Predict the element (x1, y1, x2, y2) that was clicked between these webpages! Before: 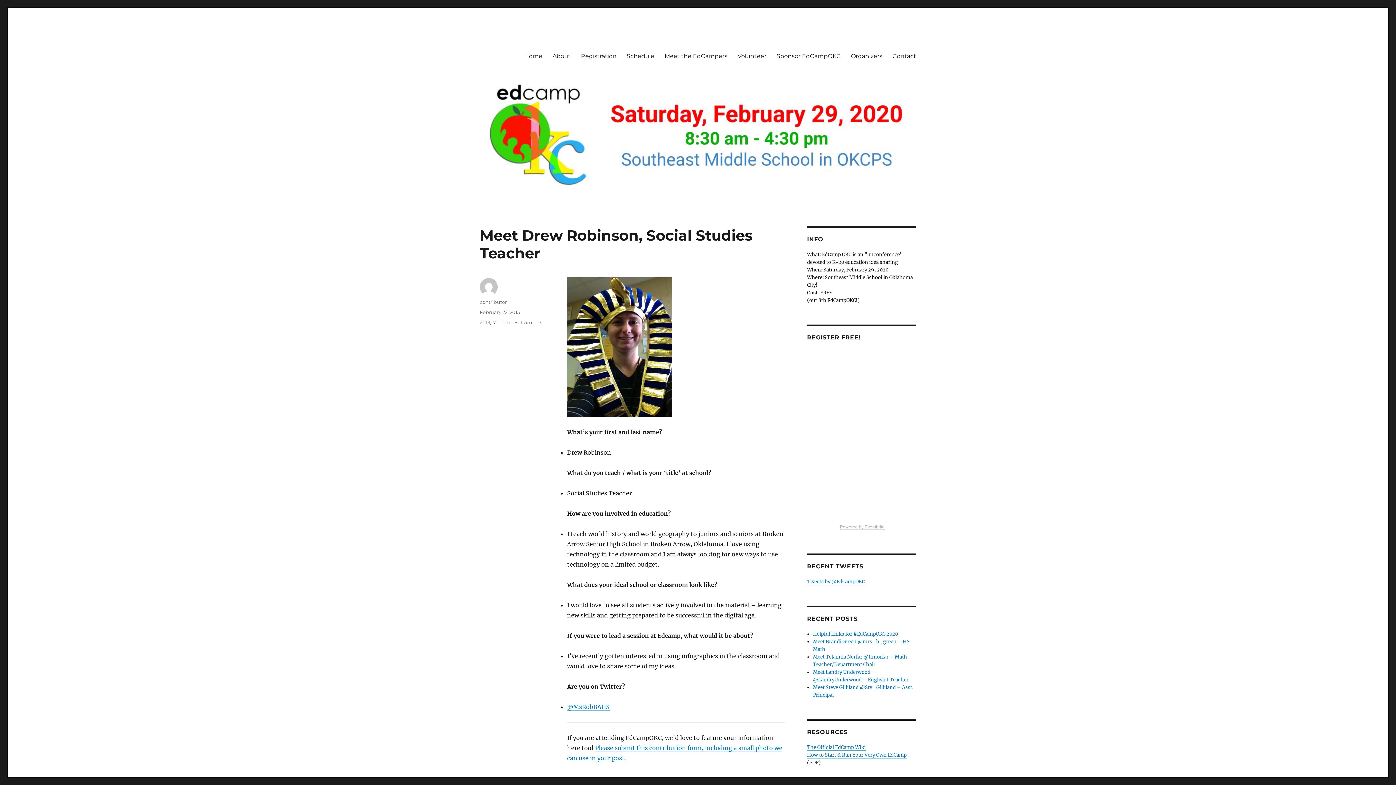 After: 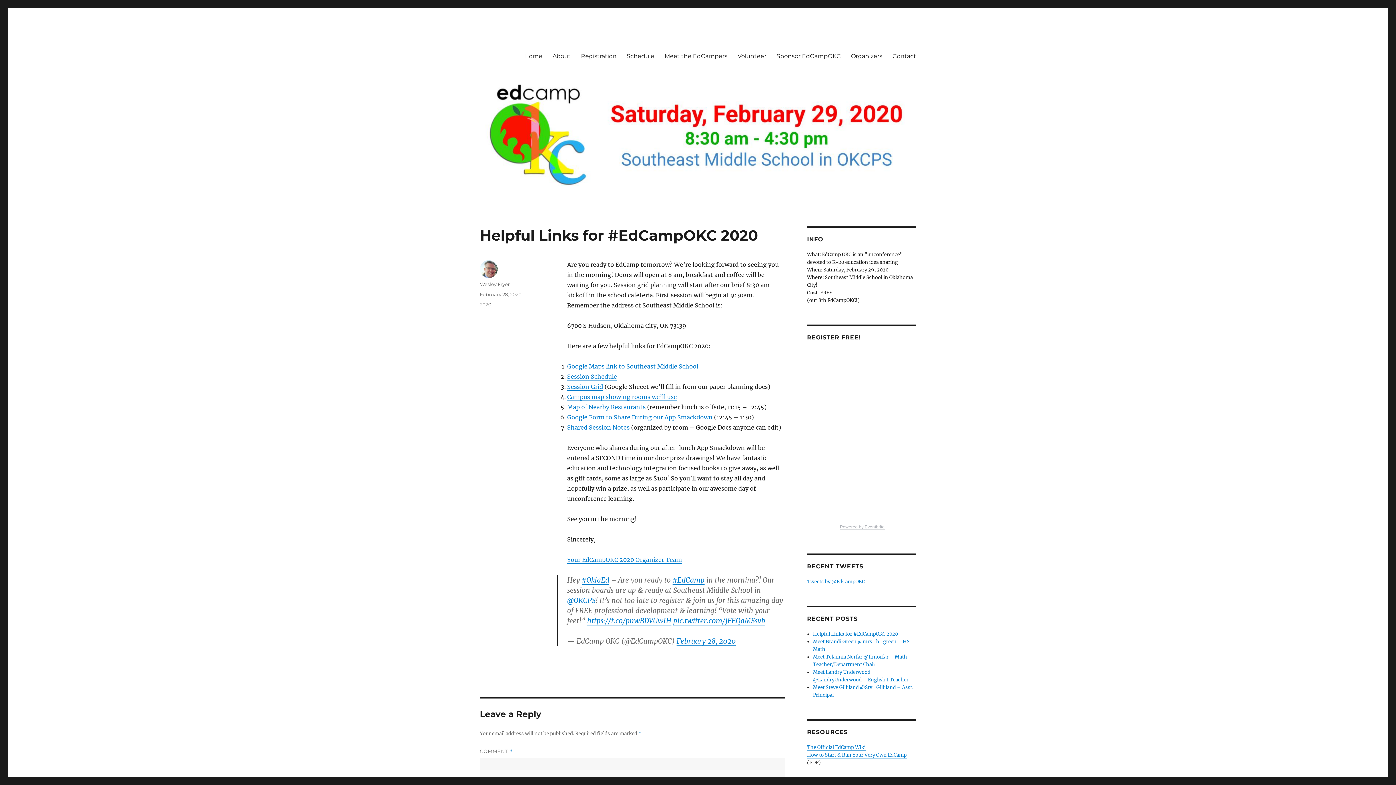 Action: bbox: (813, 631, 898, 637) label: Helpful Links for #EdCampOKC 2020